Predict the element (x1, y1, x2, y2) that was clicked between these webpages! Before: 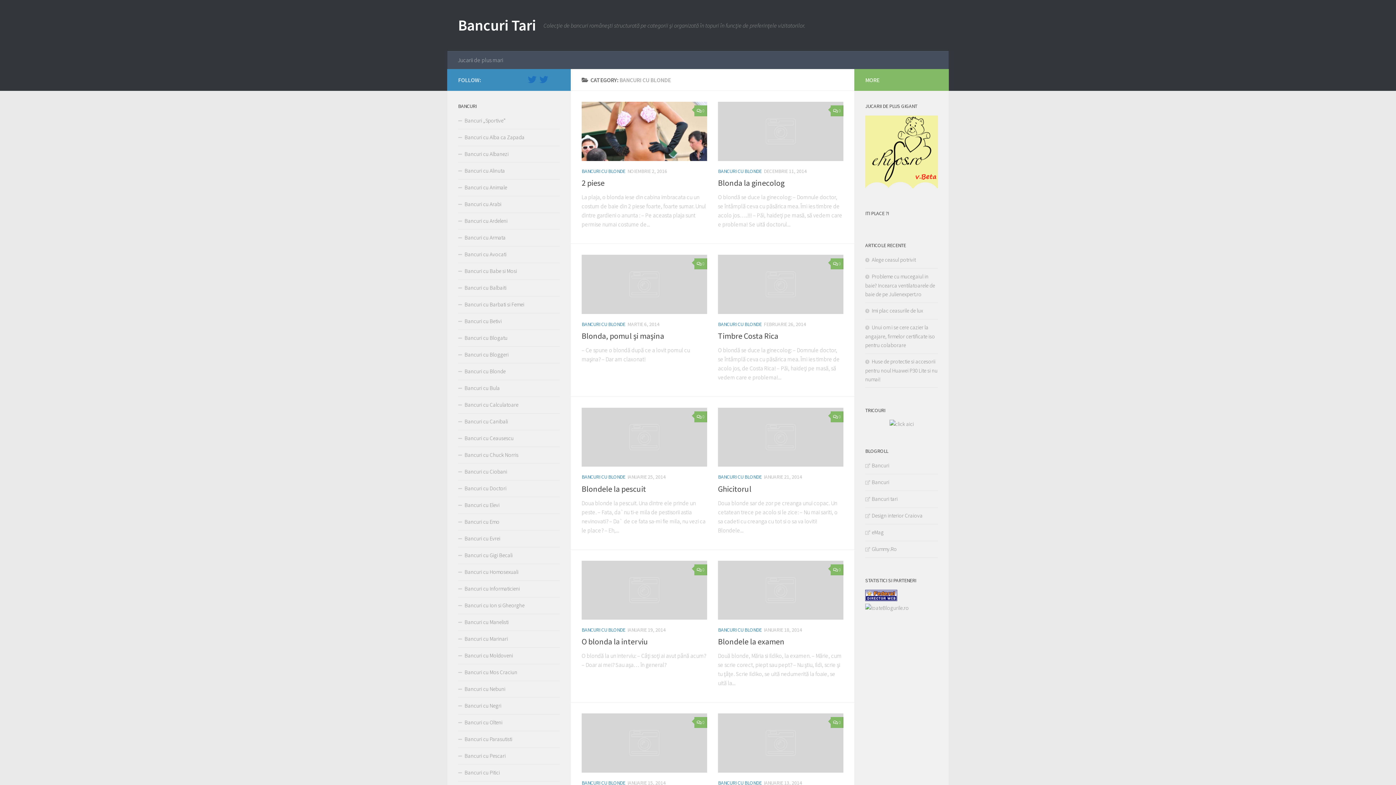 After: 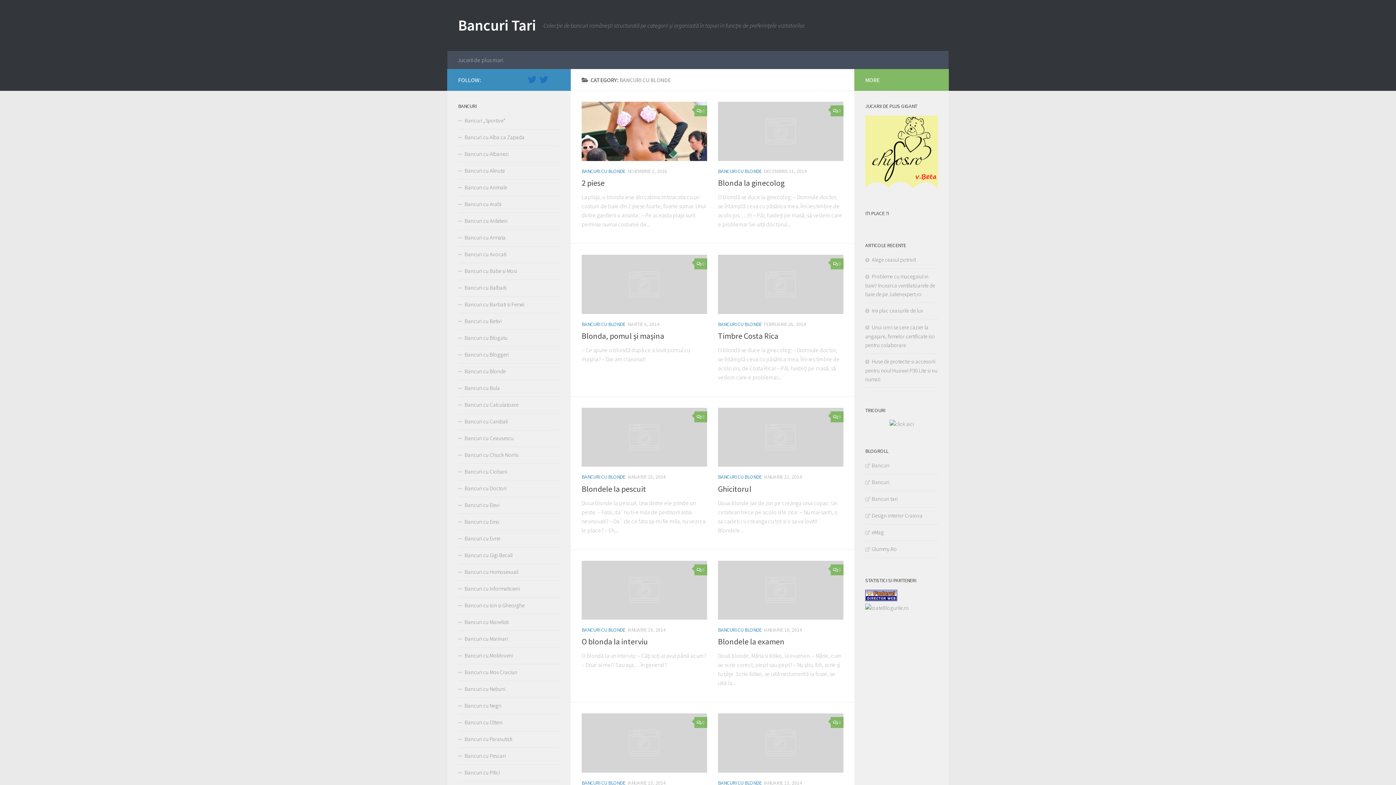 Action: label: BANCURI CU BLONDE bbox: (581, 626, 625, 633)